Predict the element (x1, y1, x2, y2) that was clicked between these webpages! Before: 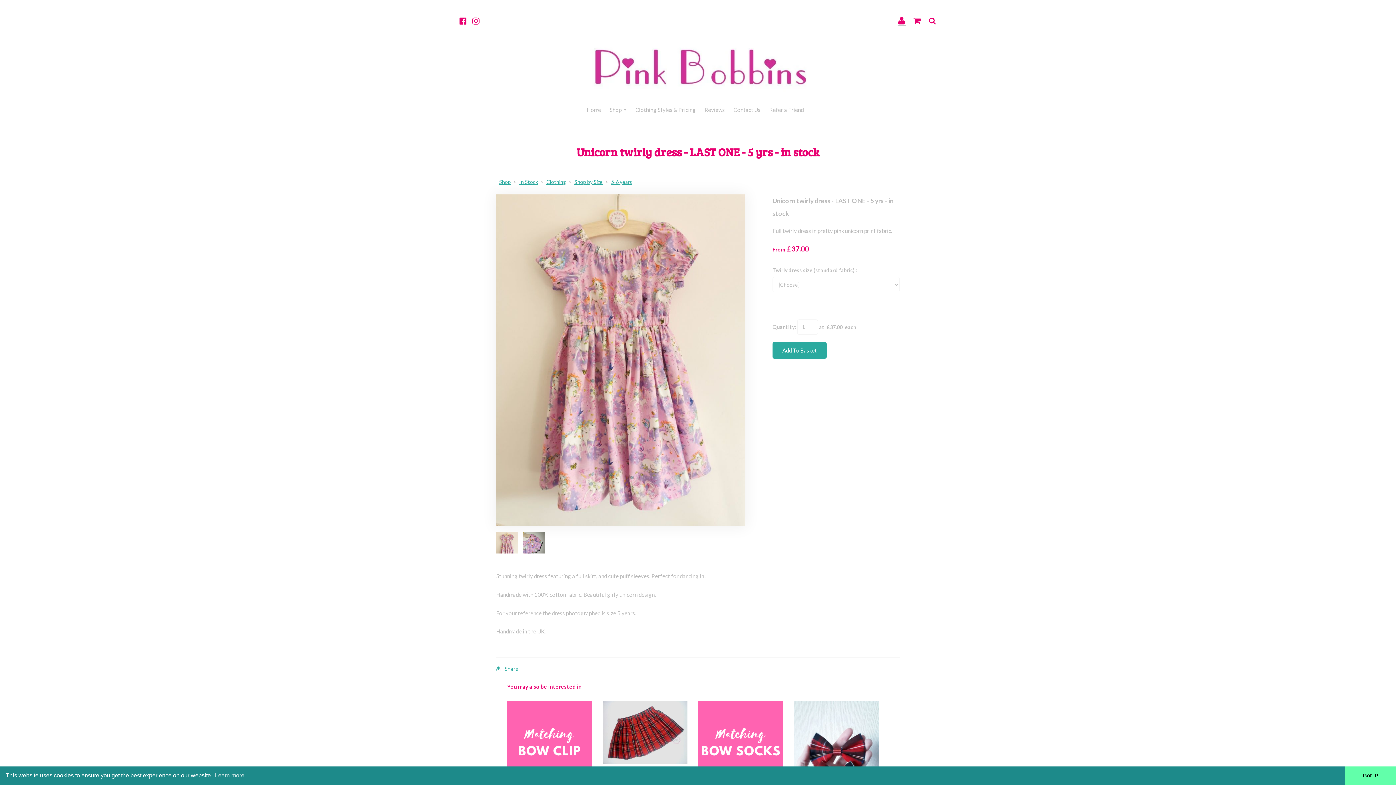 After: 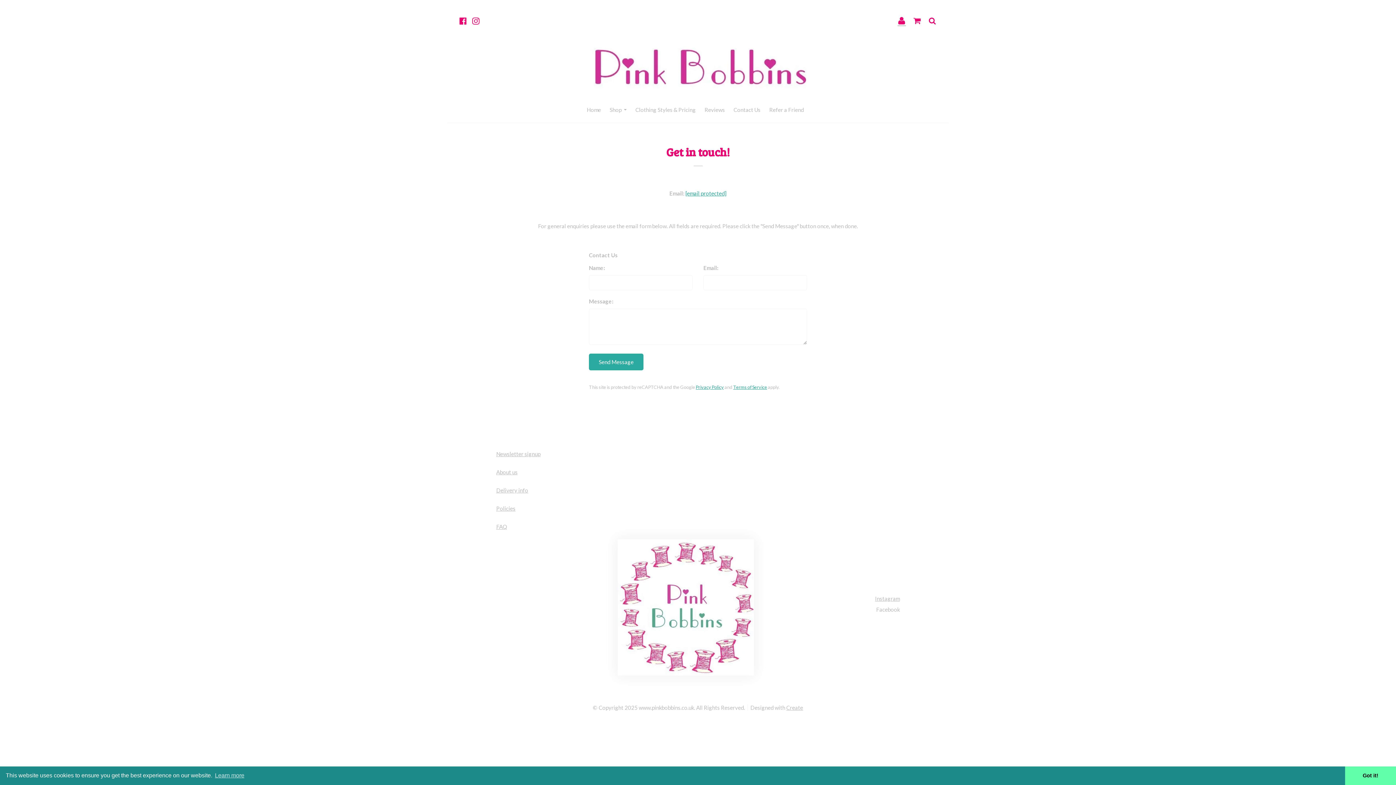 Action: bbox: (729, 102, 765, 117) label: Contact Us